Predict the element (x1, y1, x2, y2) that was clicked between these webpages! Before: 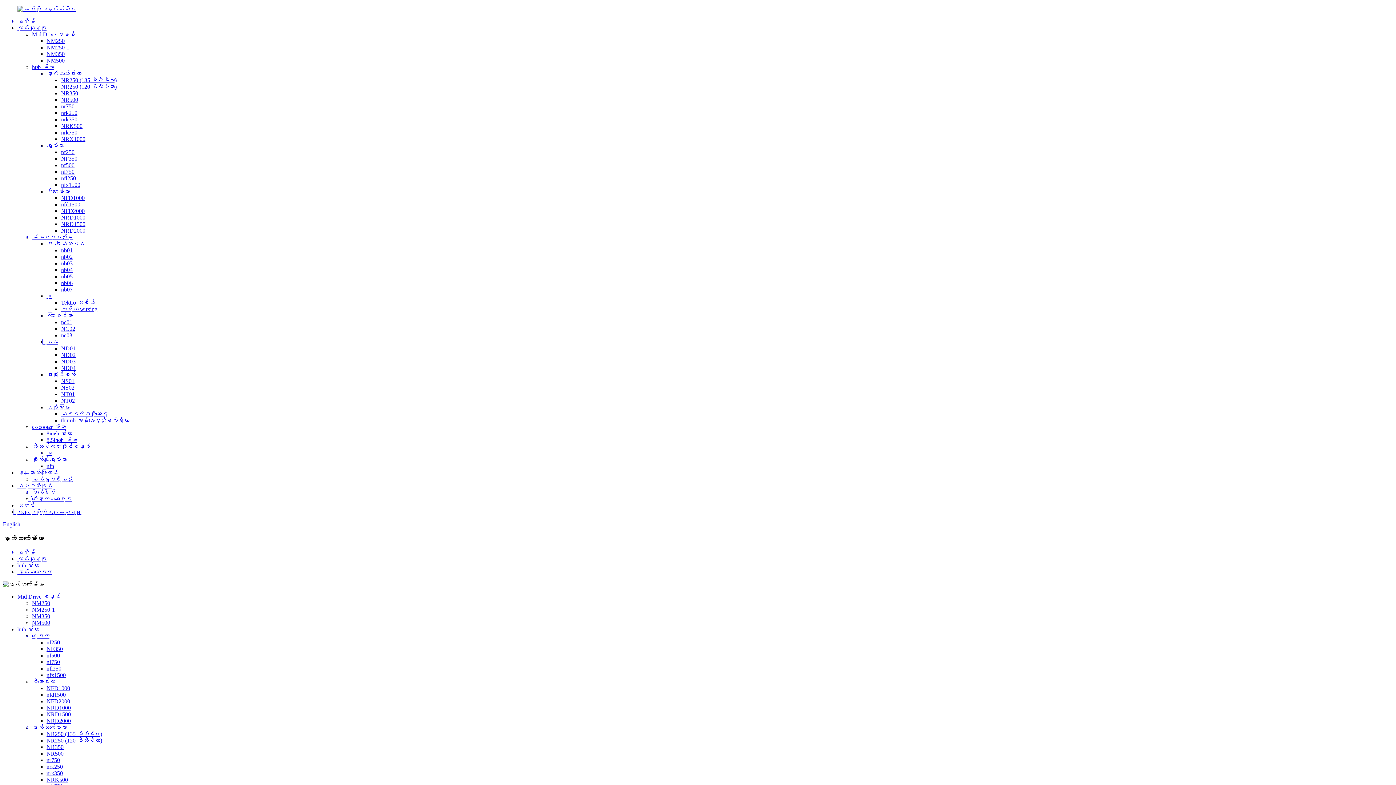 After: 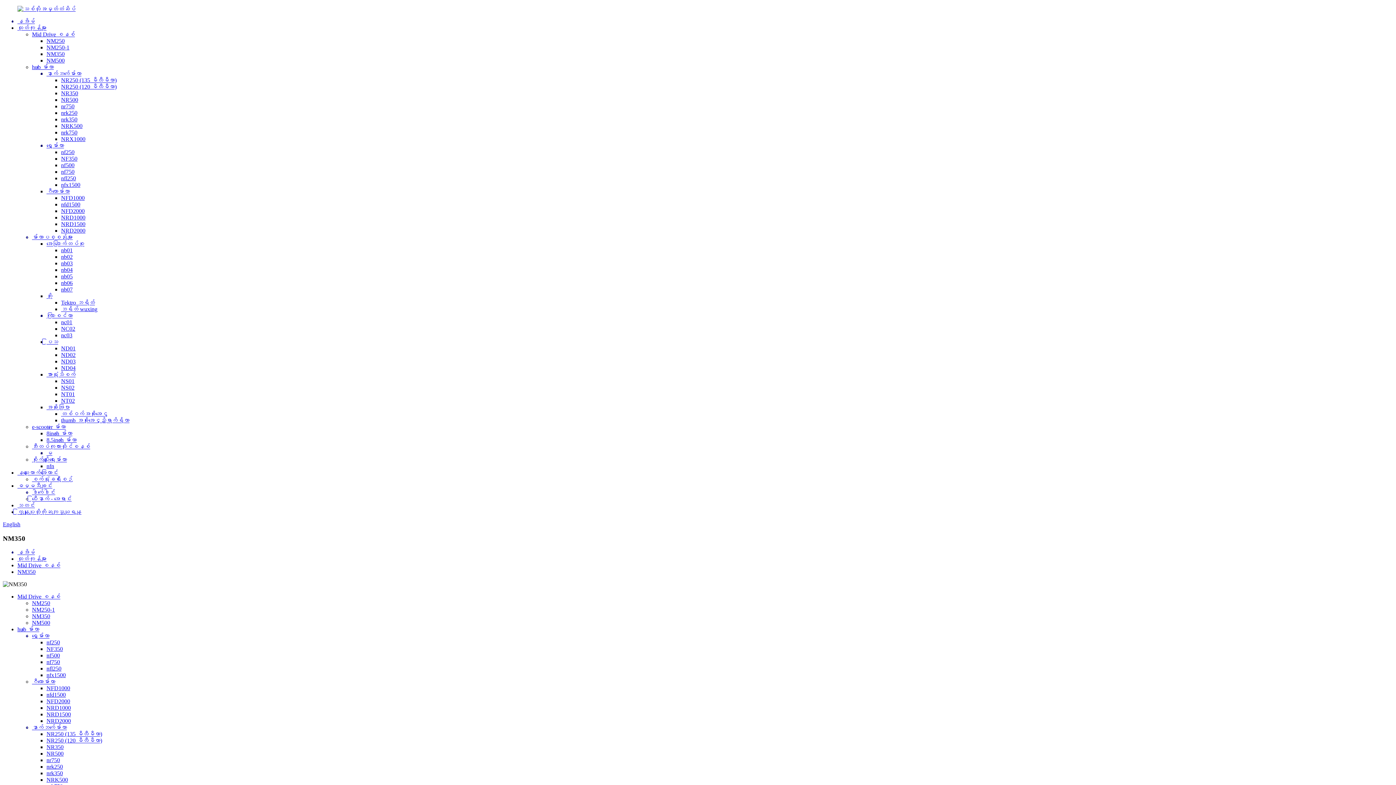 Action: label: NM350 bbox: (32, 613, 50, 619)